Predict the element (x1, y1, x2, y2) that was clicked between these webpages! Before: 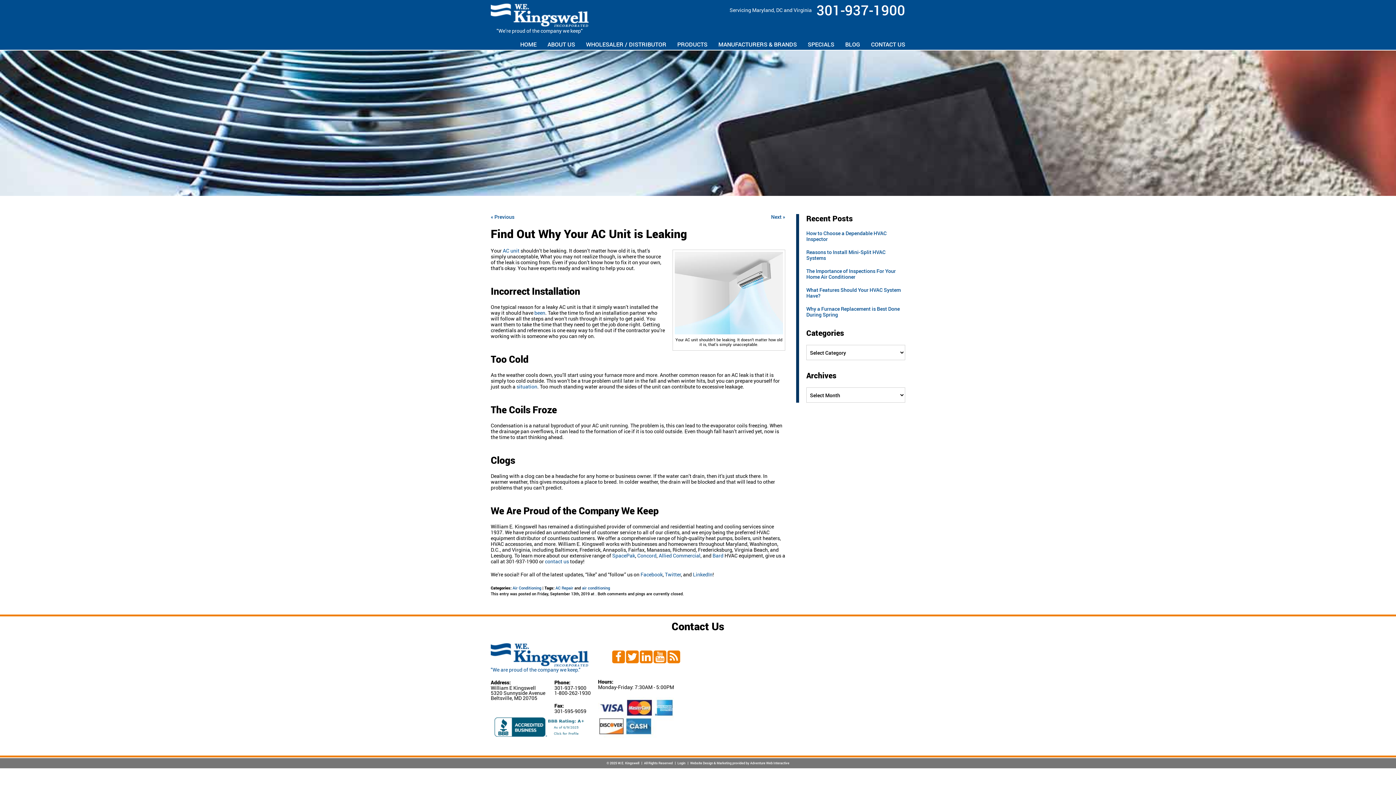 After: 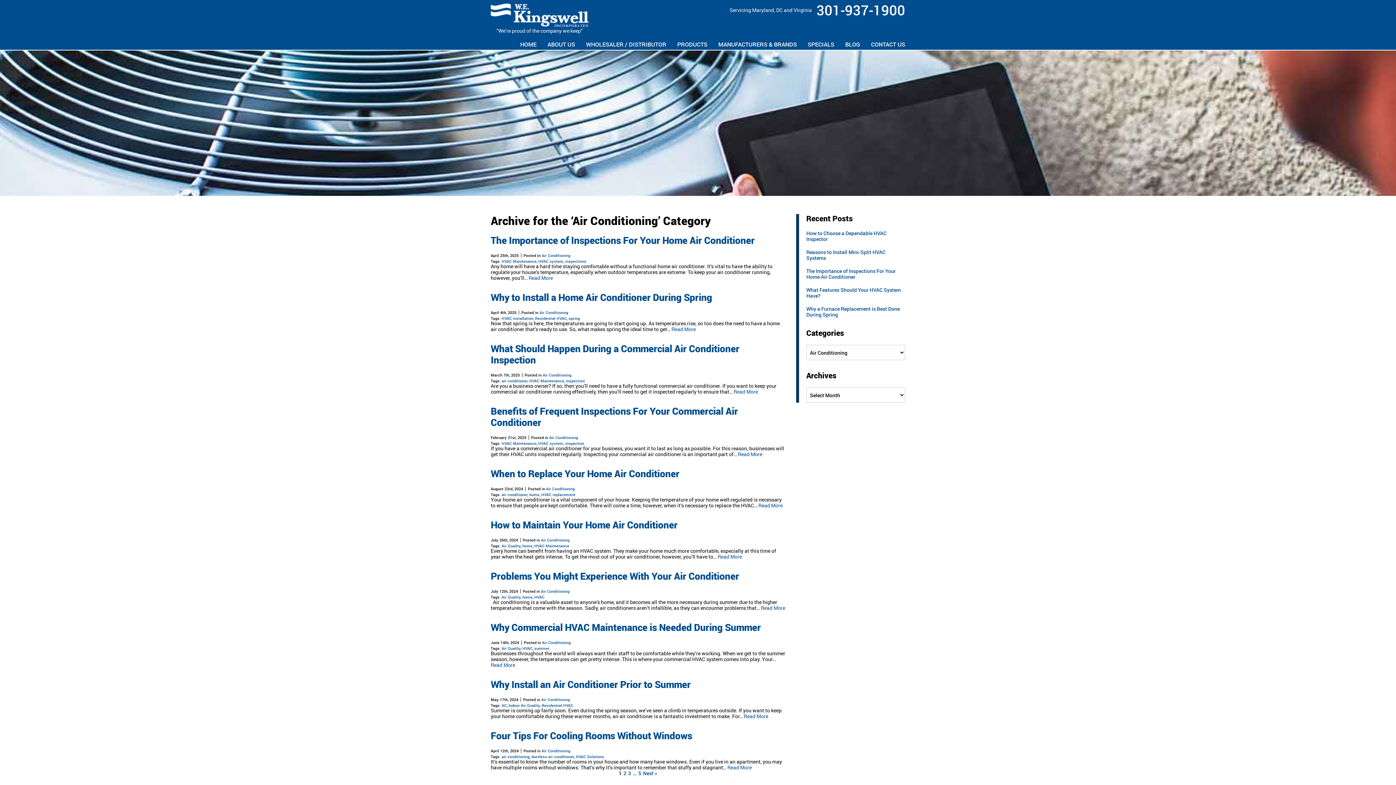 Action: label: Air Conditioning bbox: (512, 585, 541, 590)